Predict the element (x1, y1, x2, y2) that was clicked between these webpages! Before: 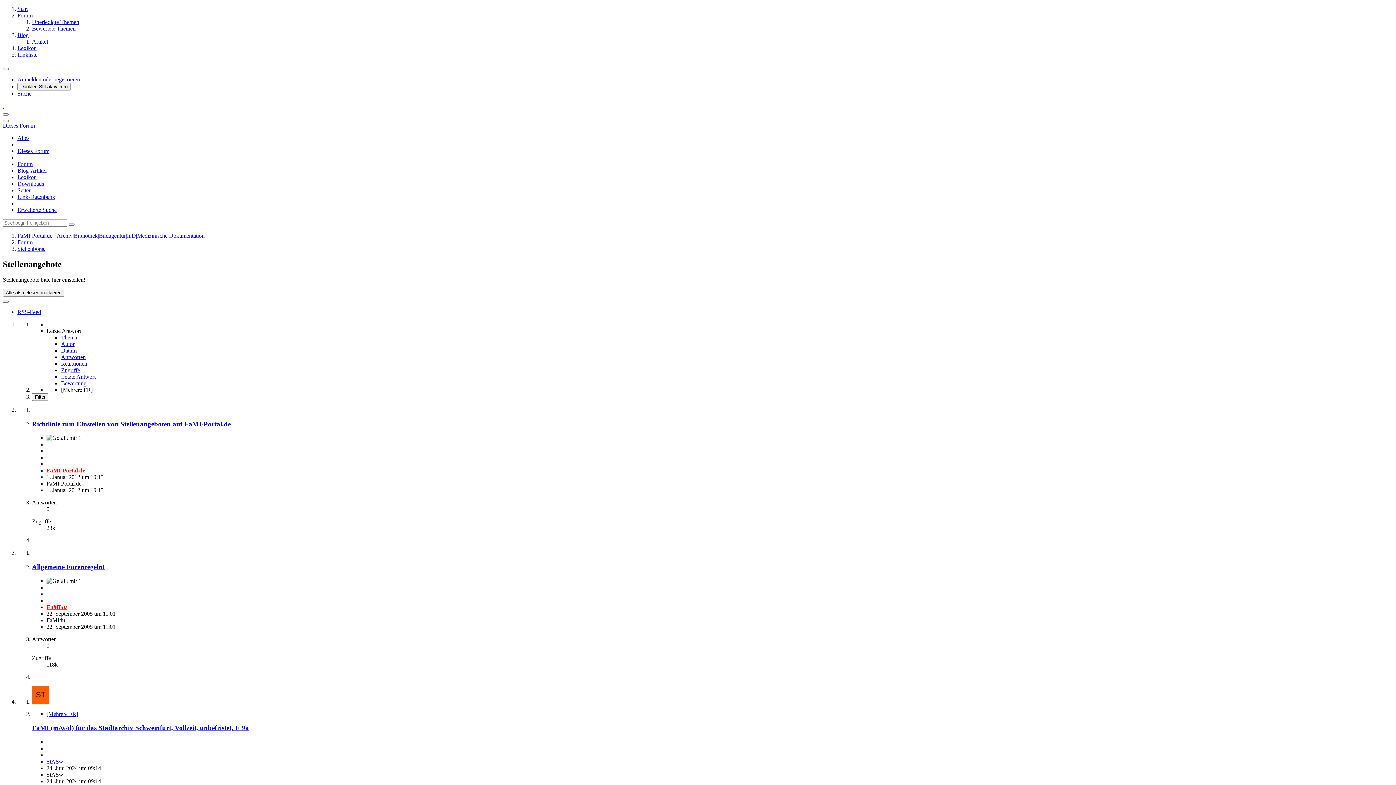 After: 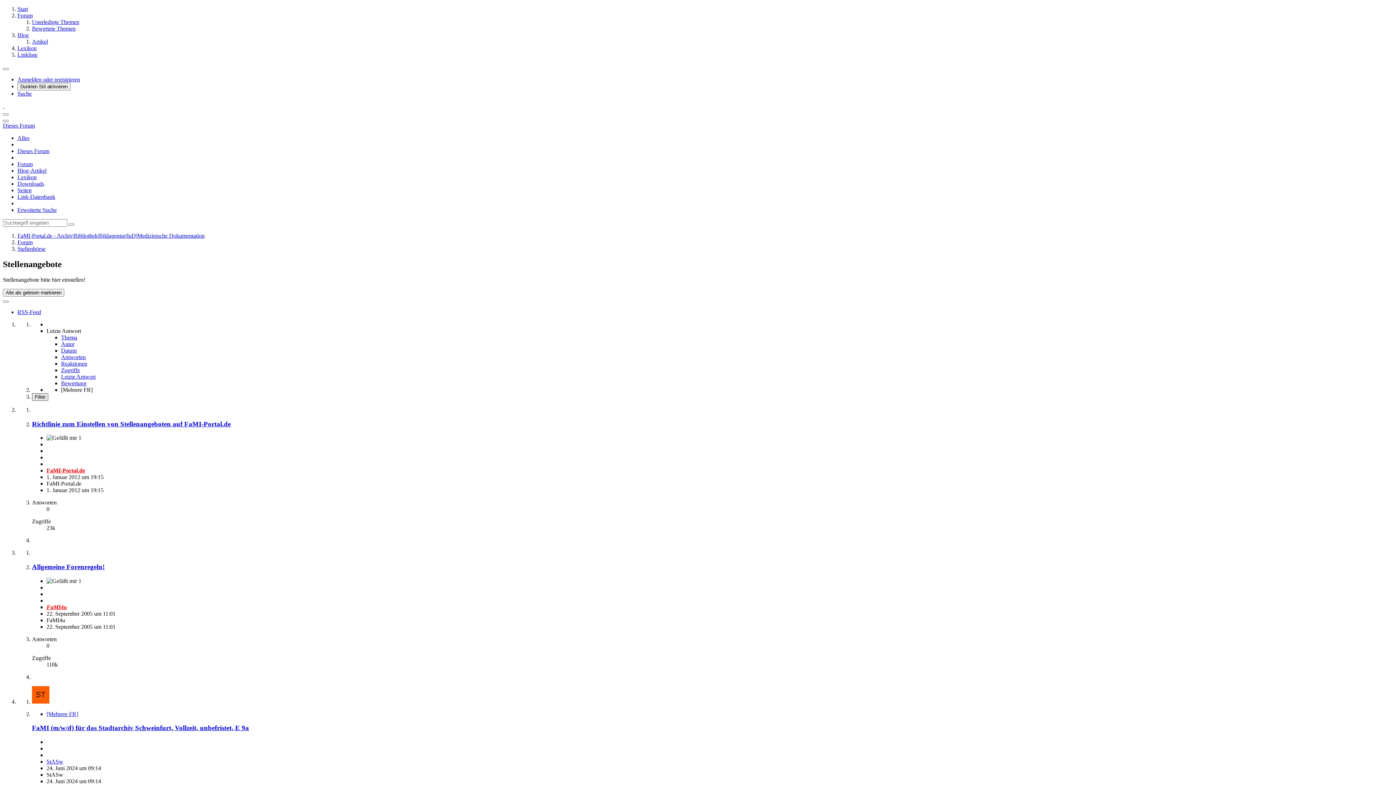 Action: label: Filter bbox: (32, 393, 48, 401)